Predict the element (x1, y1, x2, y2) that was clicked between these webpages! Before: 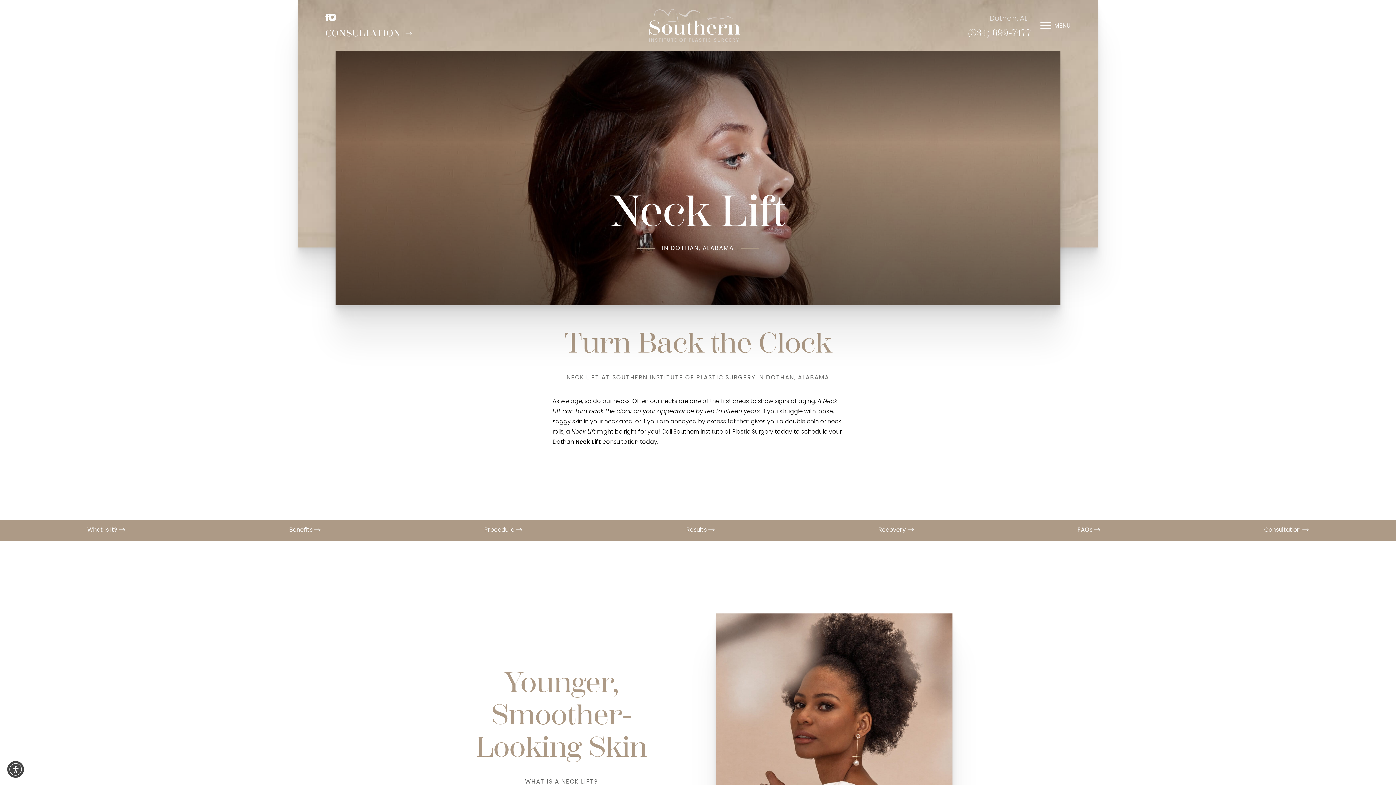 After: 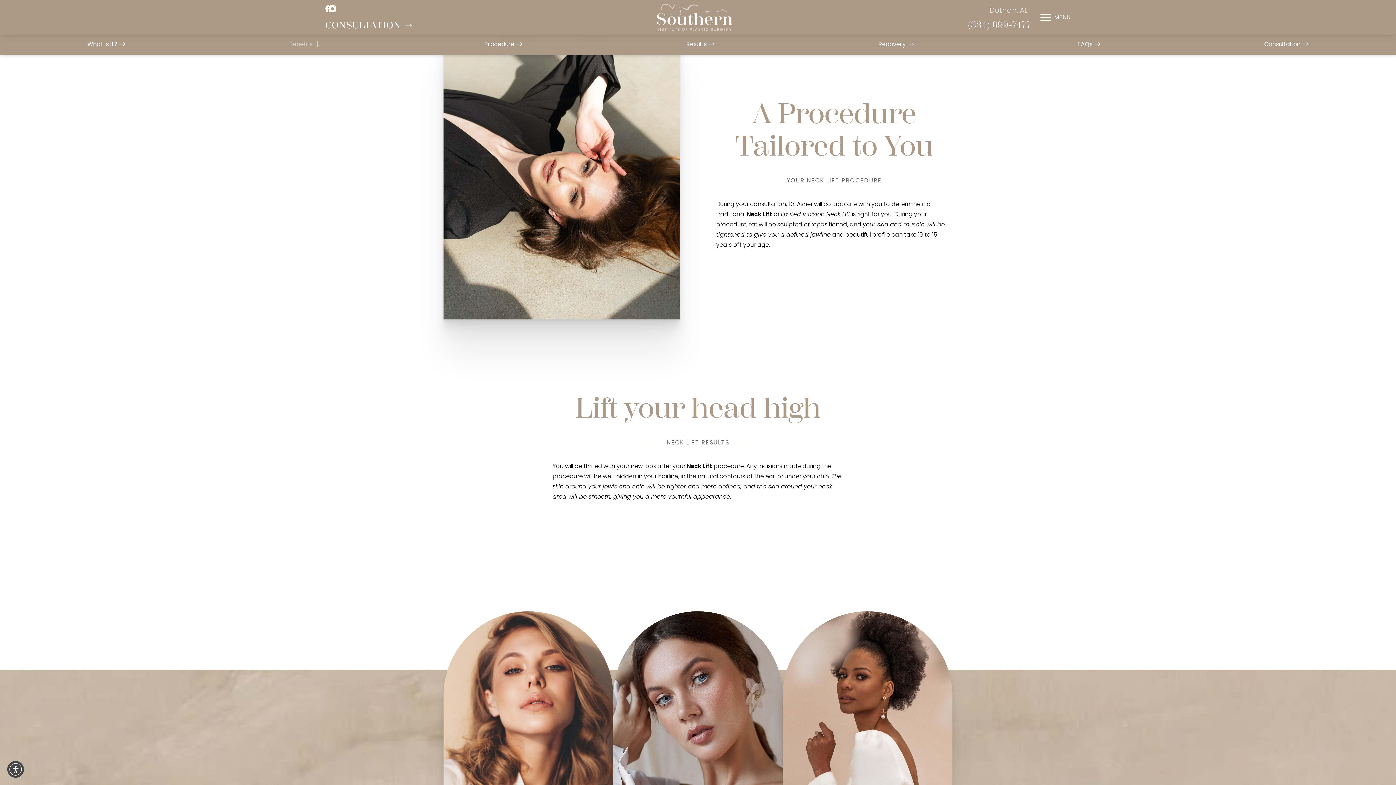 Action: bbox: (484, 525, 522, 535) label: Procedure 